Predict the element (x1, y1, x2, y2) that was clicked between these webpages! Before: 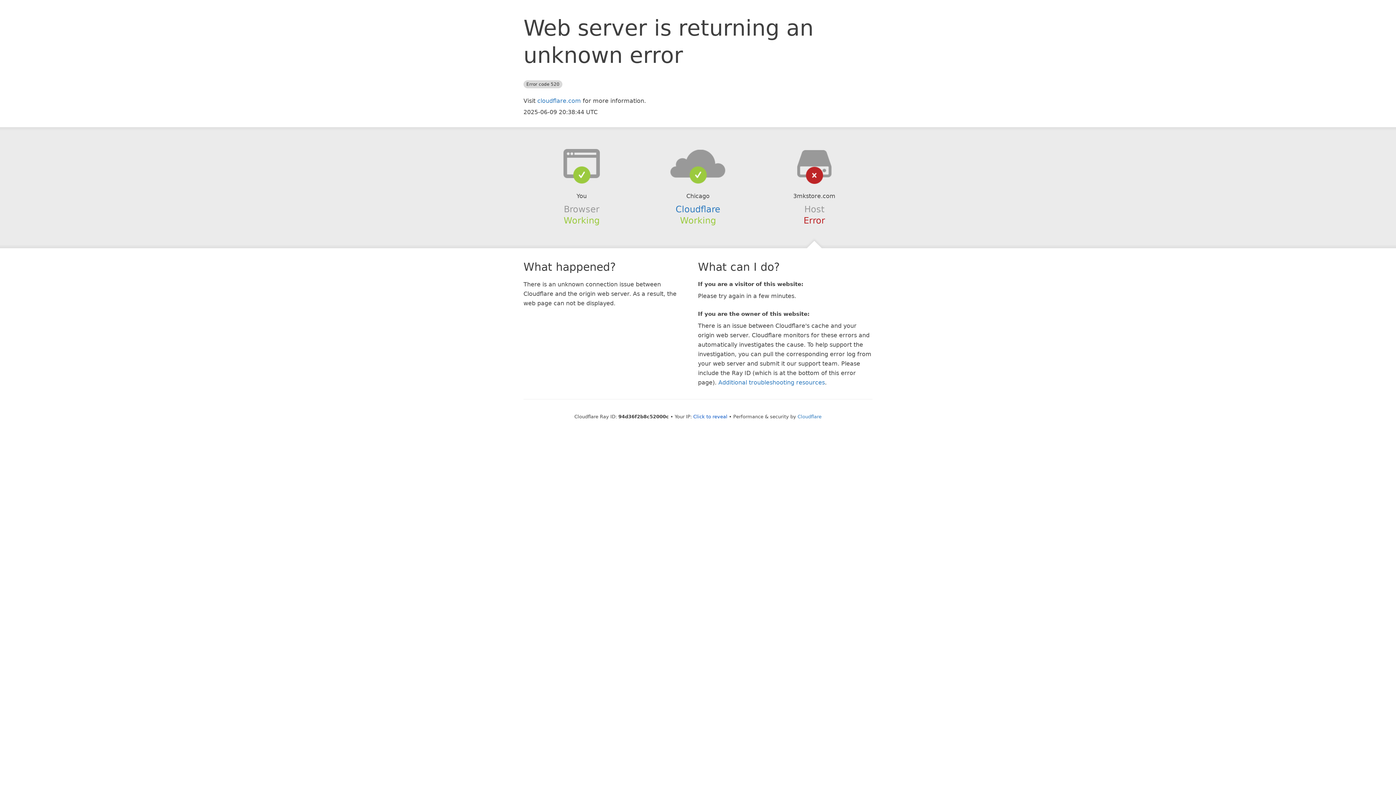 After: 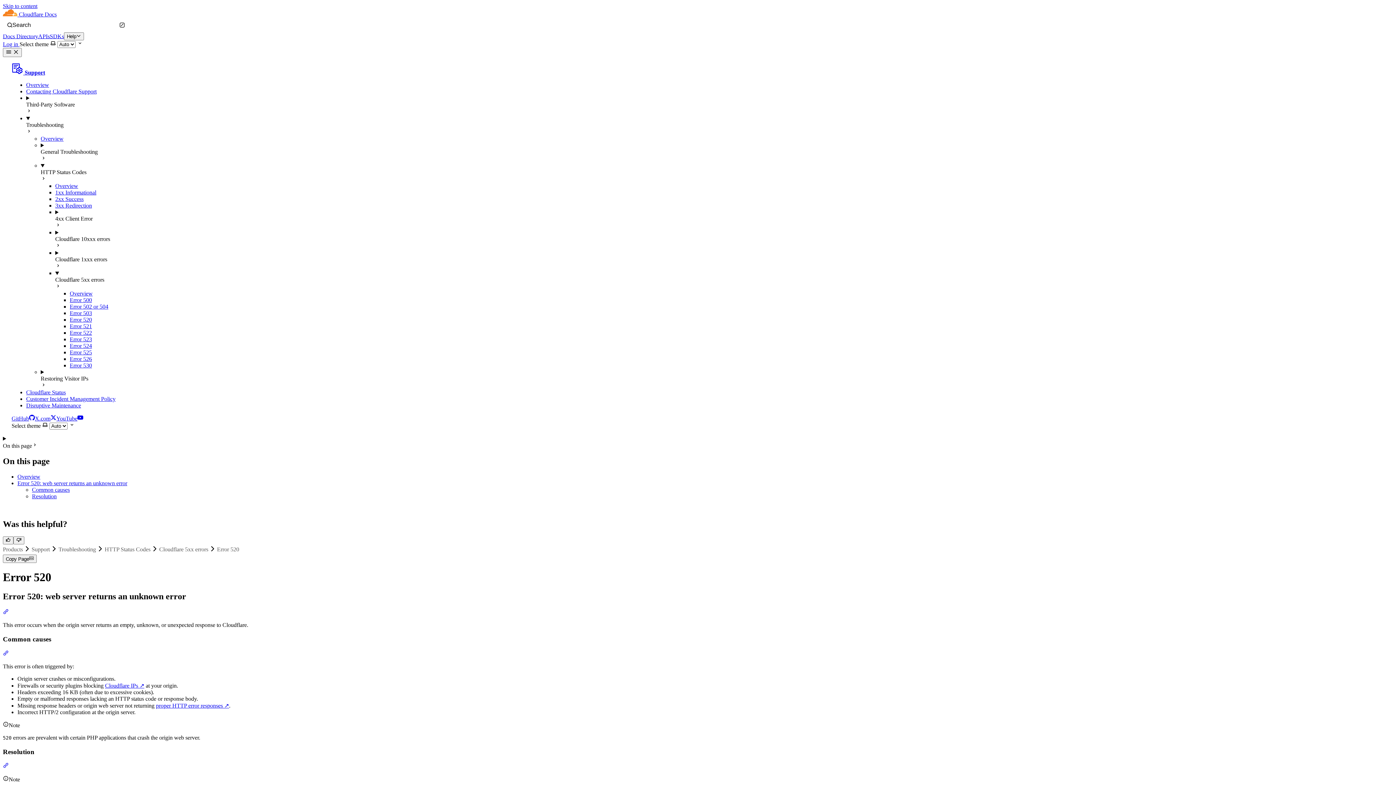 Action: bbox: (718, 379, 825, 386) label: Additional troubleshooting resources